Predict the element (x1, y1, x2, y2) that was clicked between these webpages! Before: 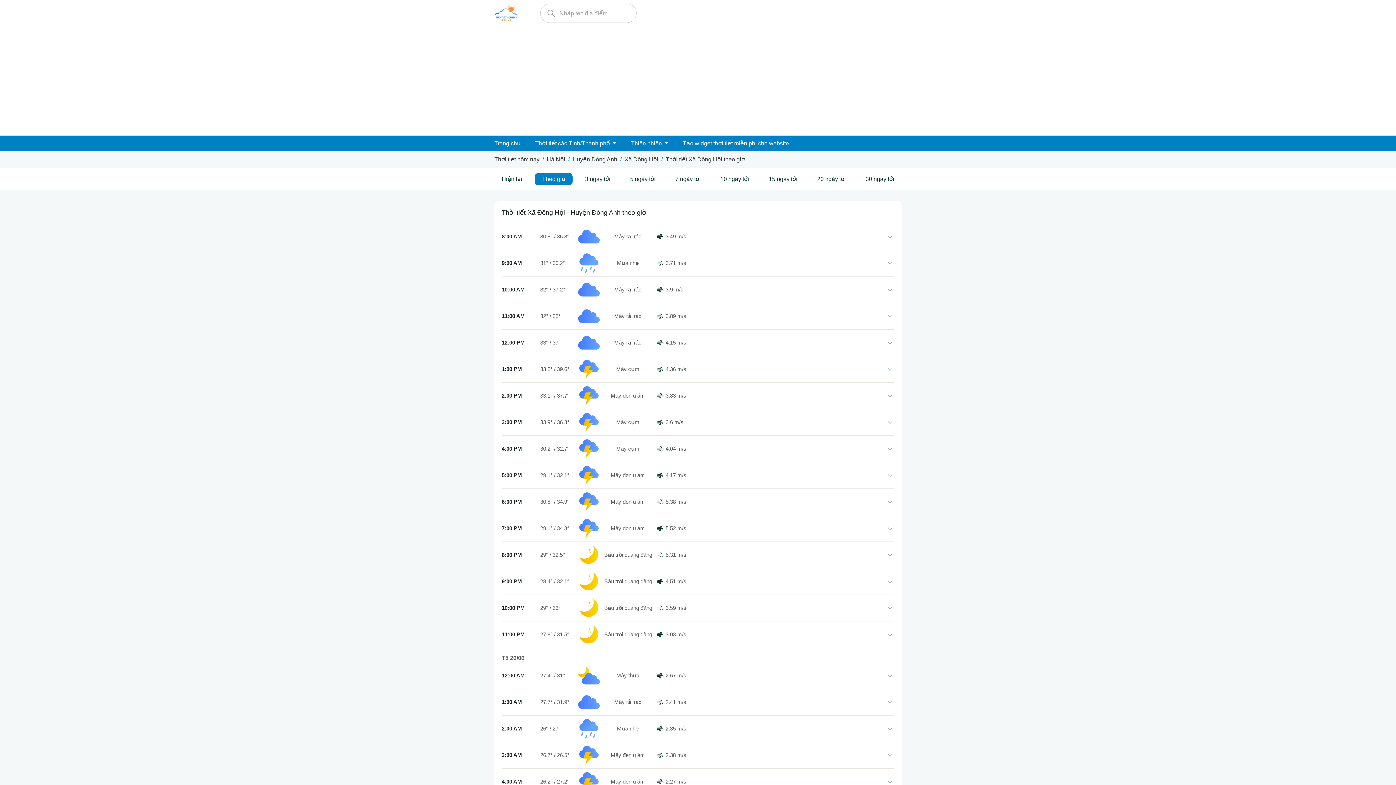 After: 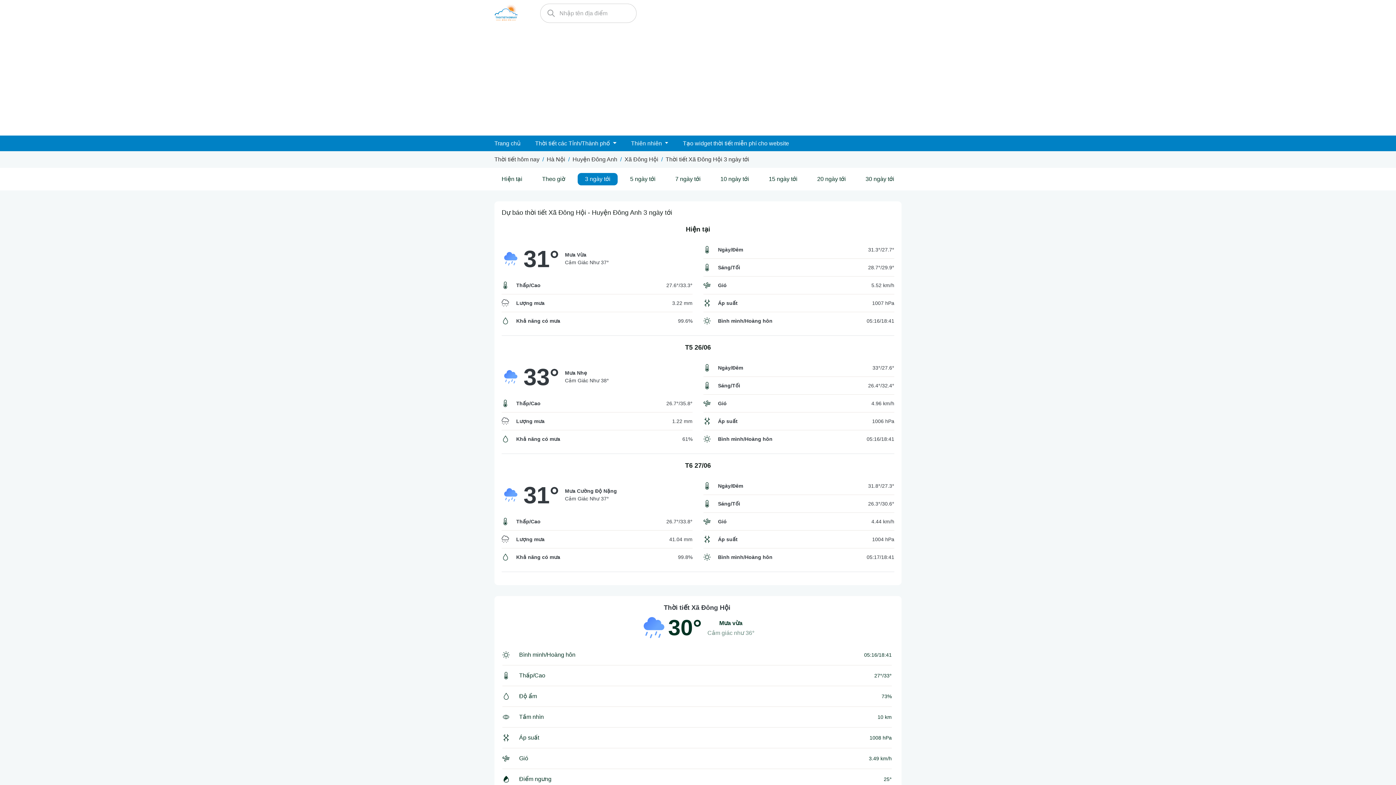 Action: bbox: (577, 173, 617, 185) label: 3 ngày tới